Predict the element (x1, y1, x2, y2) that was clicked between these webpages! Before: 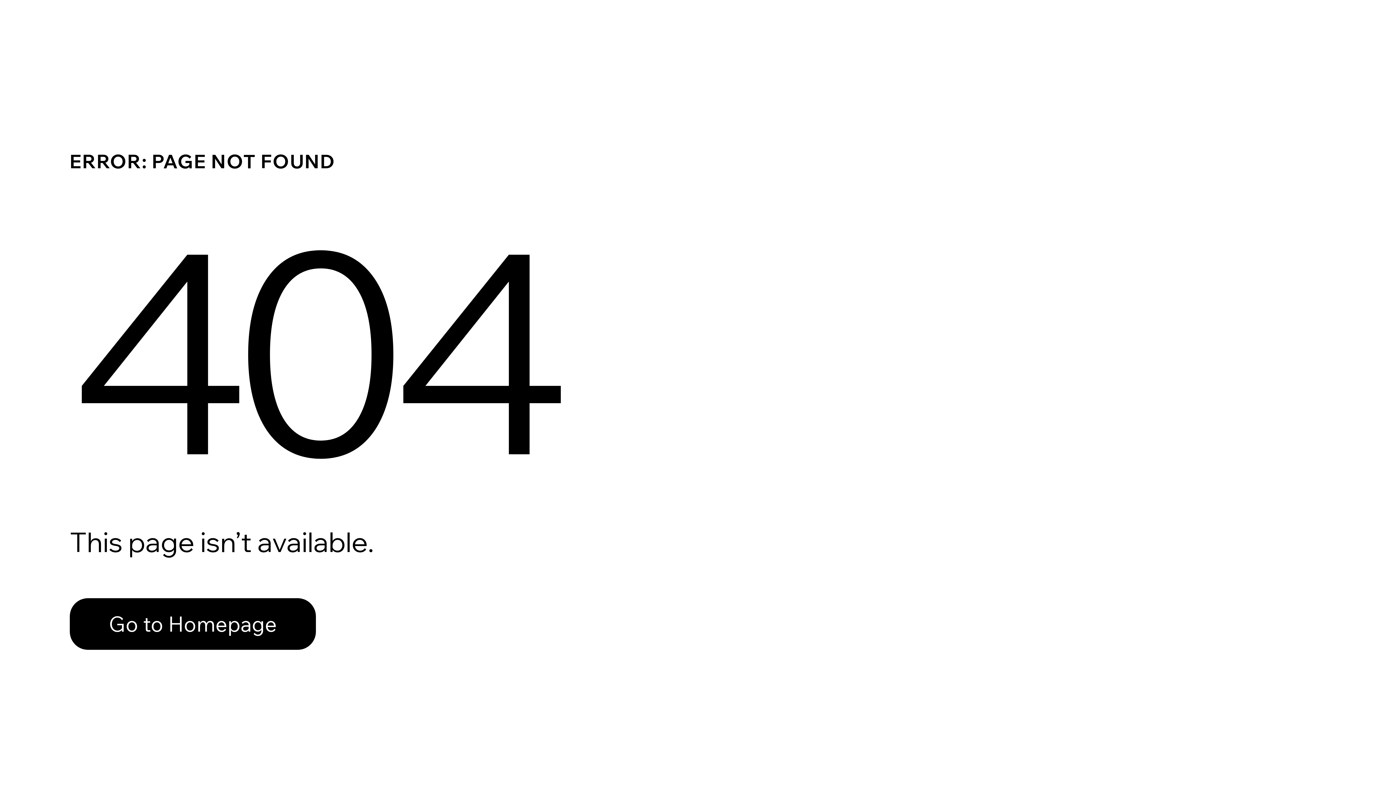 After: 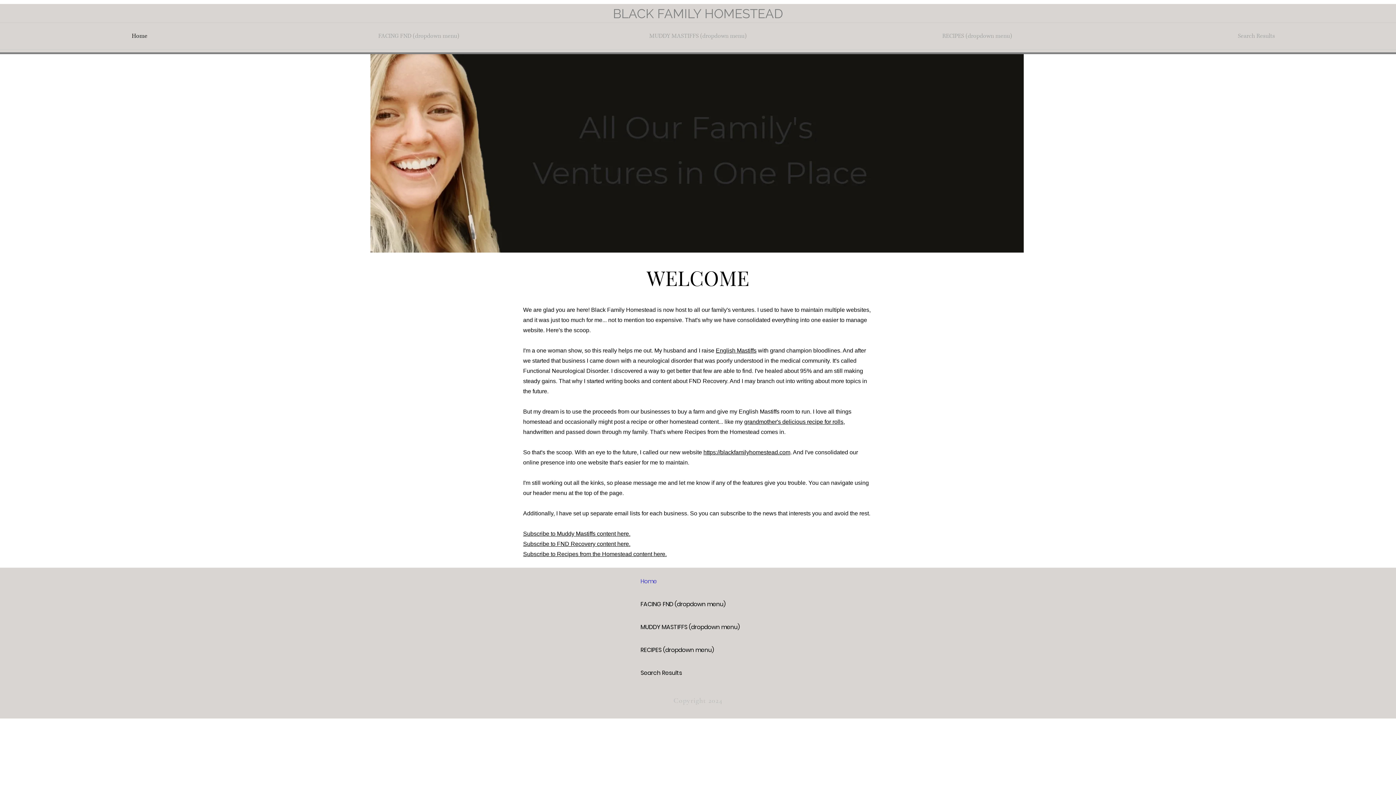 Action: bbox: (69, 582, 768, 659) label: Go to Homepage